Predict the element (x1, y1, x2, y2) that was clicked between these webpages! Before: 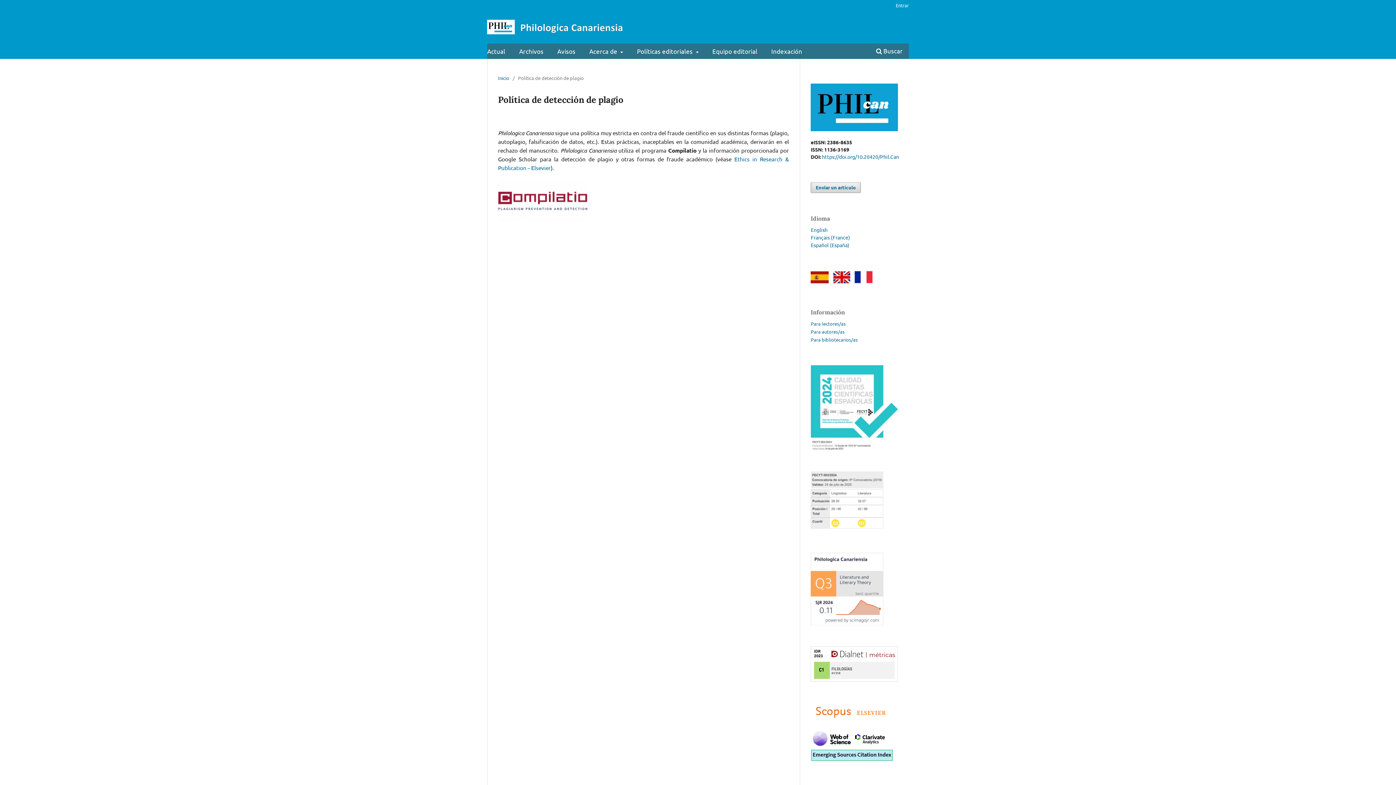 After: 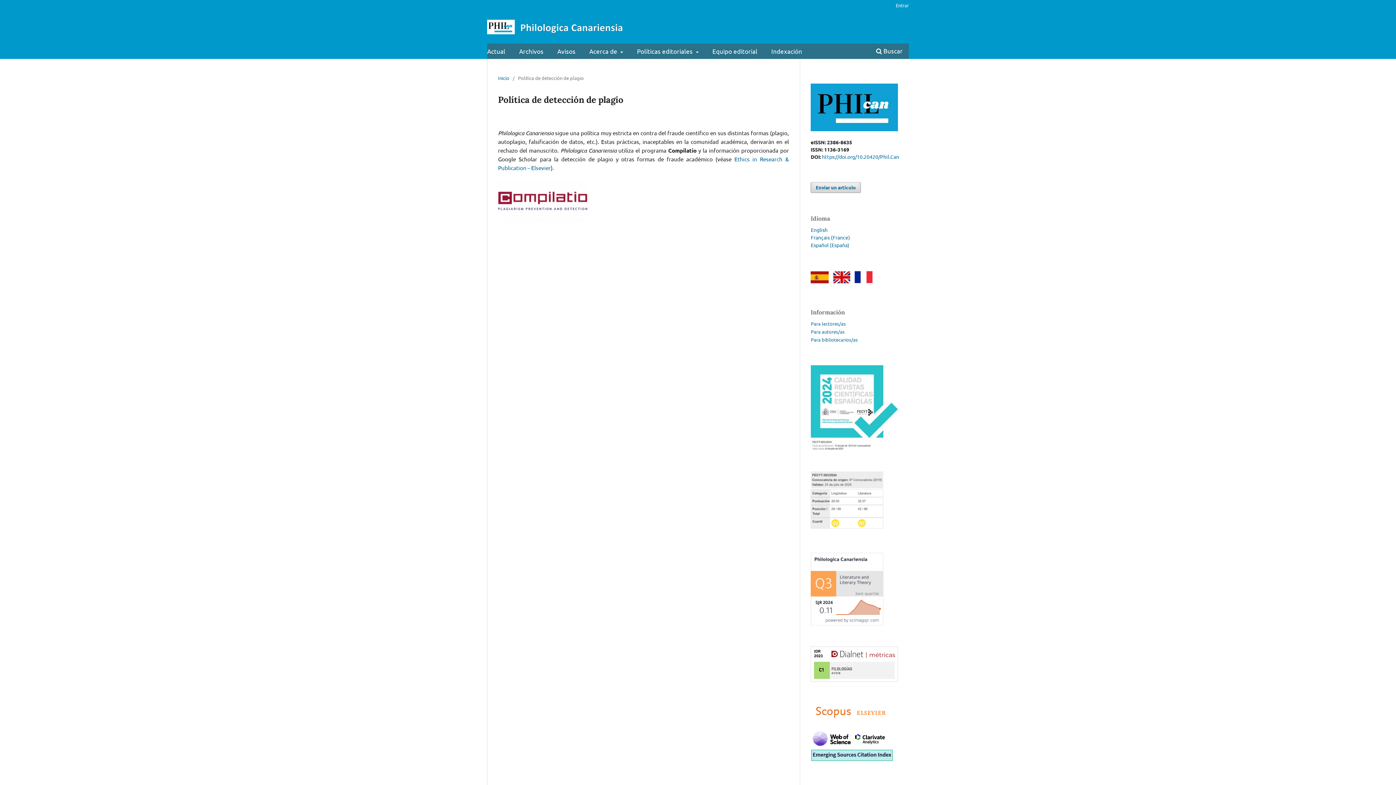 Action: bbox: (811, 241, 849, 248) label: Español (España)